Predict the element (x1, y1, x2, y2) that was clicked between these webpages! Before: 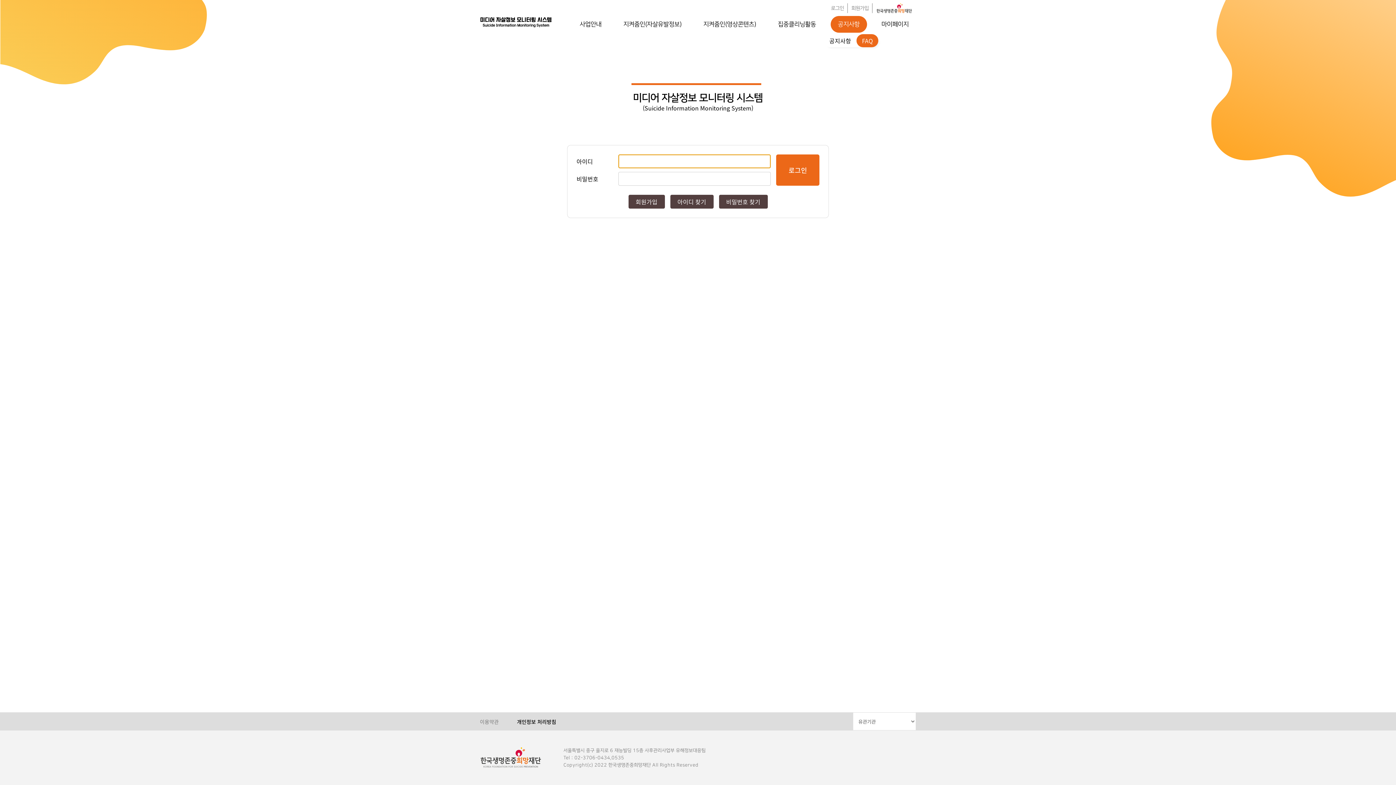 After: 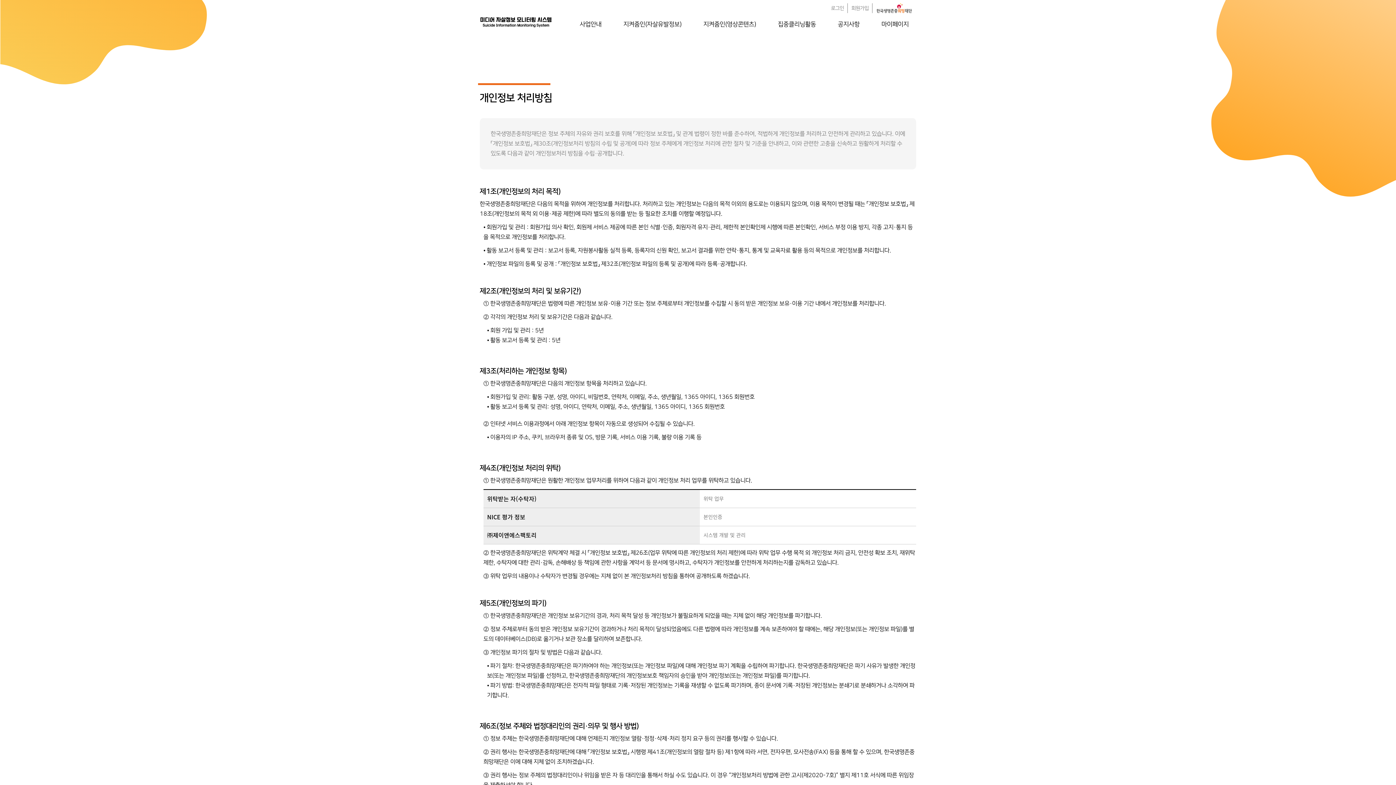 Action: label: 개인정보 처리방침 bbox: (517, 718, 556, 725)